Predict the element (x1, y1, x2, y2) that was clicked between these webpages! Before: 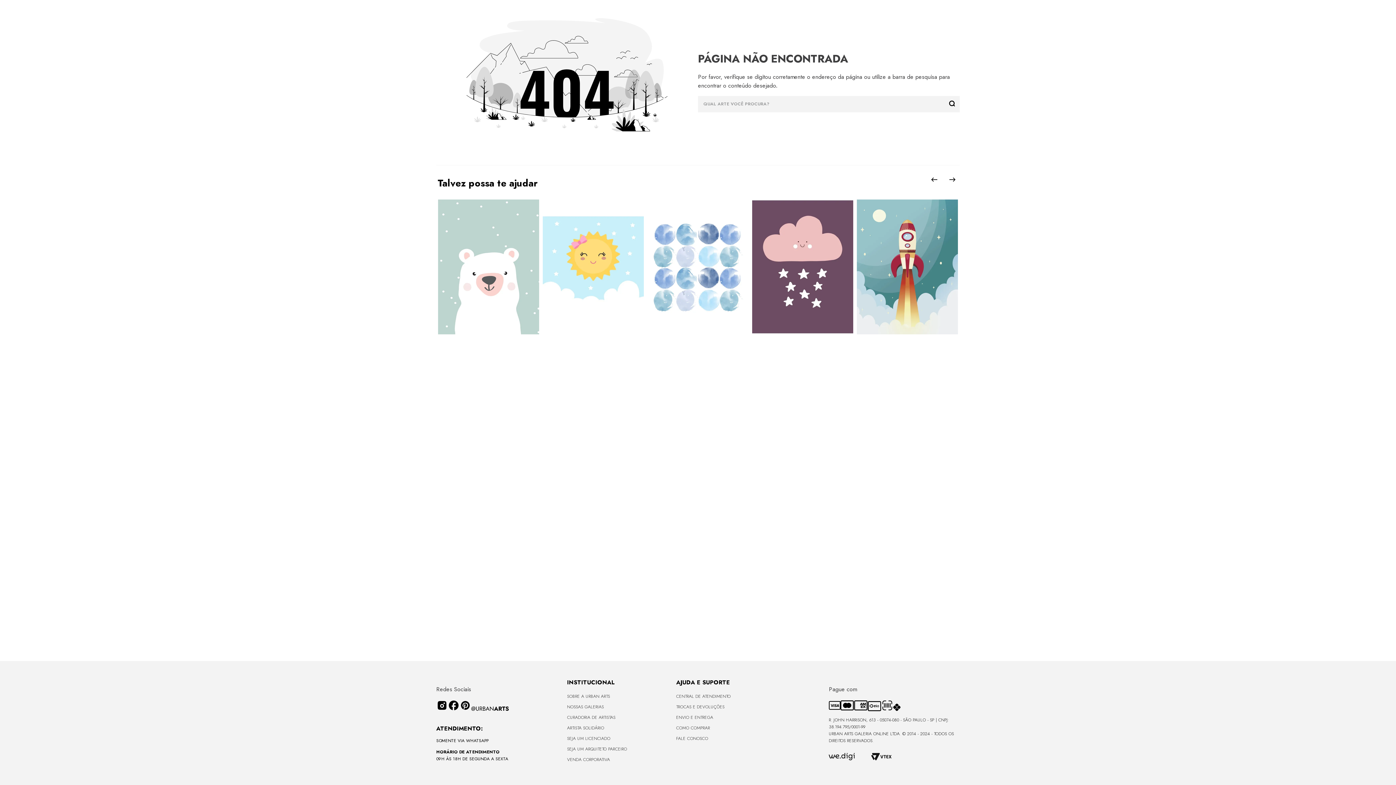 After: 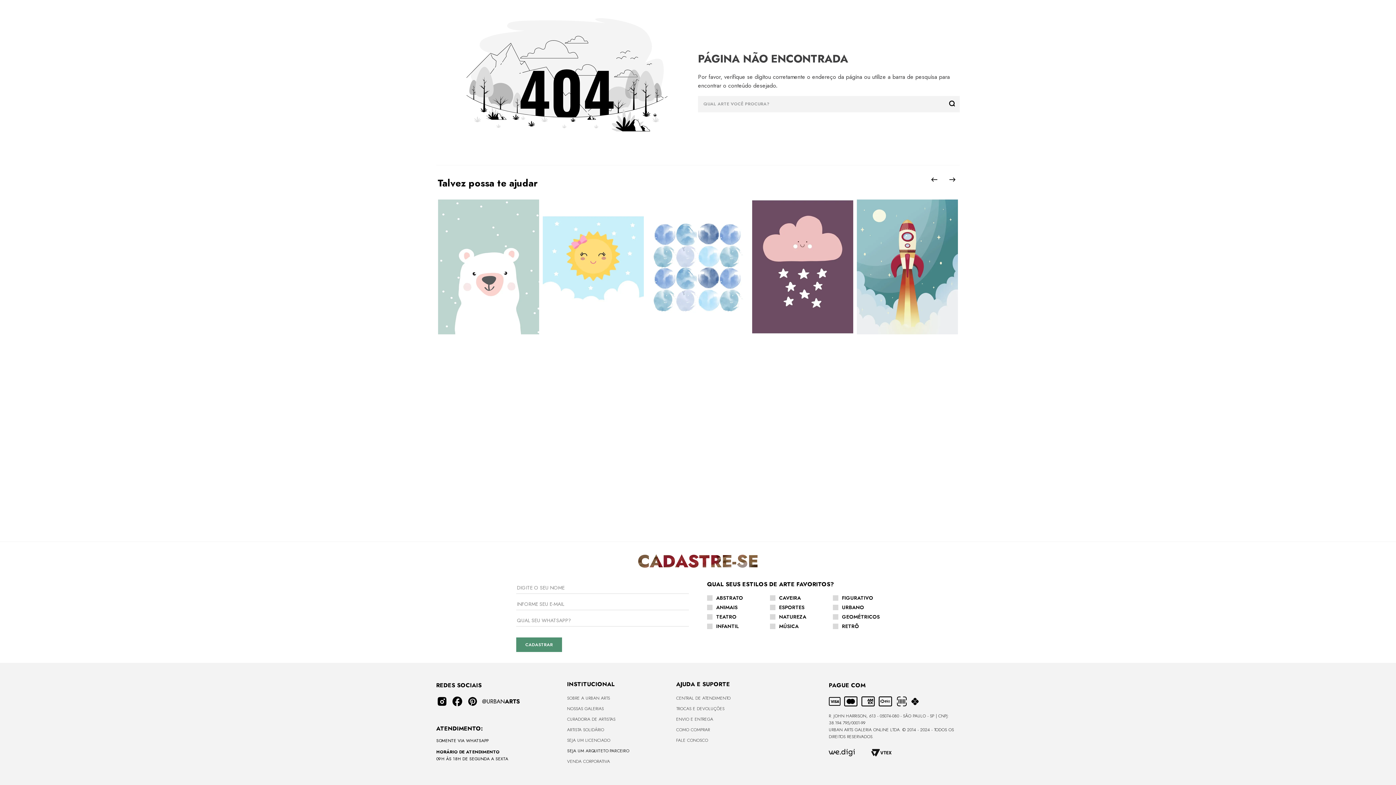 Action: bbox: (567, 744, 676, 754) label: SEJA UM ARQUITETO PARCEIRO